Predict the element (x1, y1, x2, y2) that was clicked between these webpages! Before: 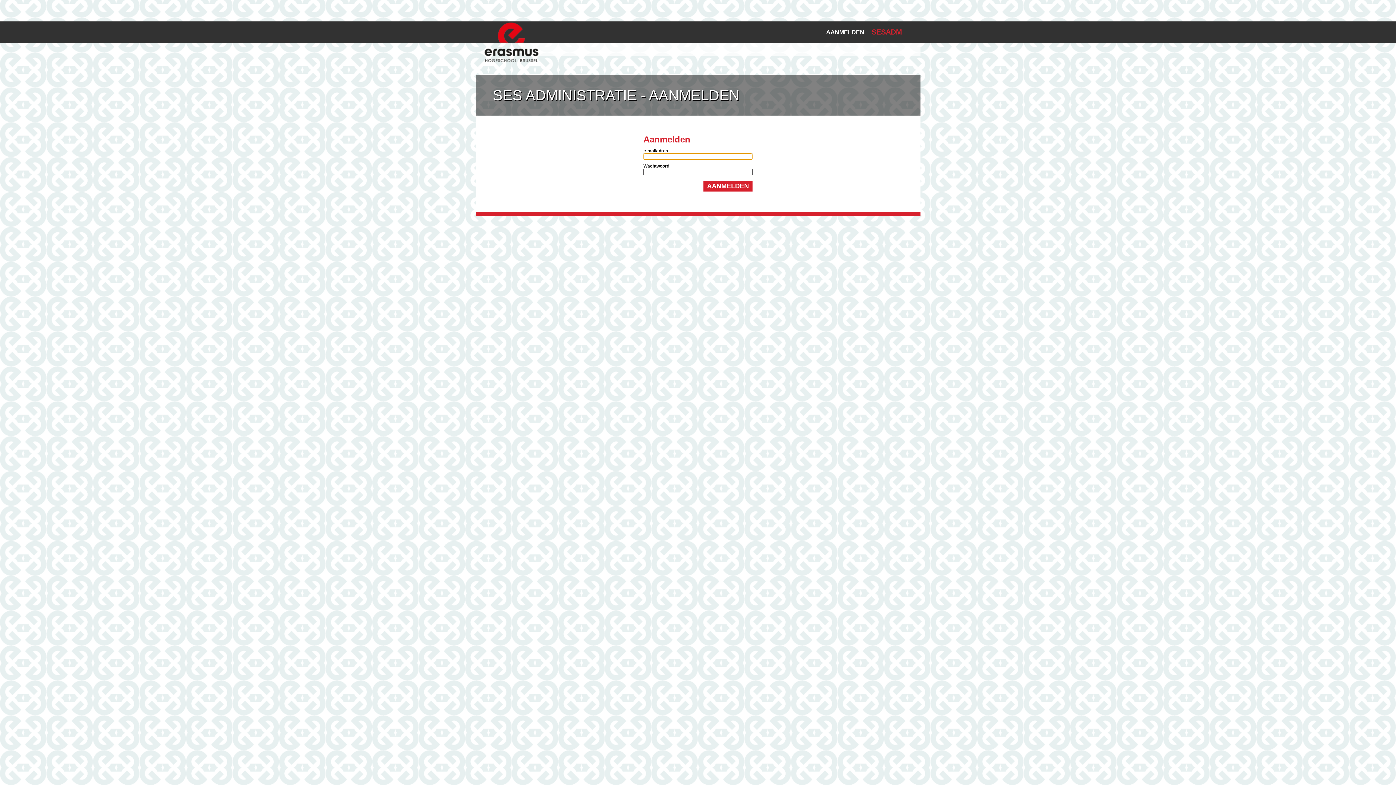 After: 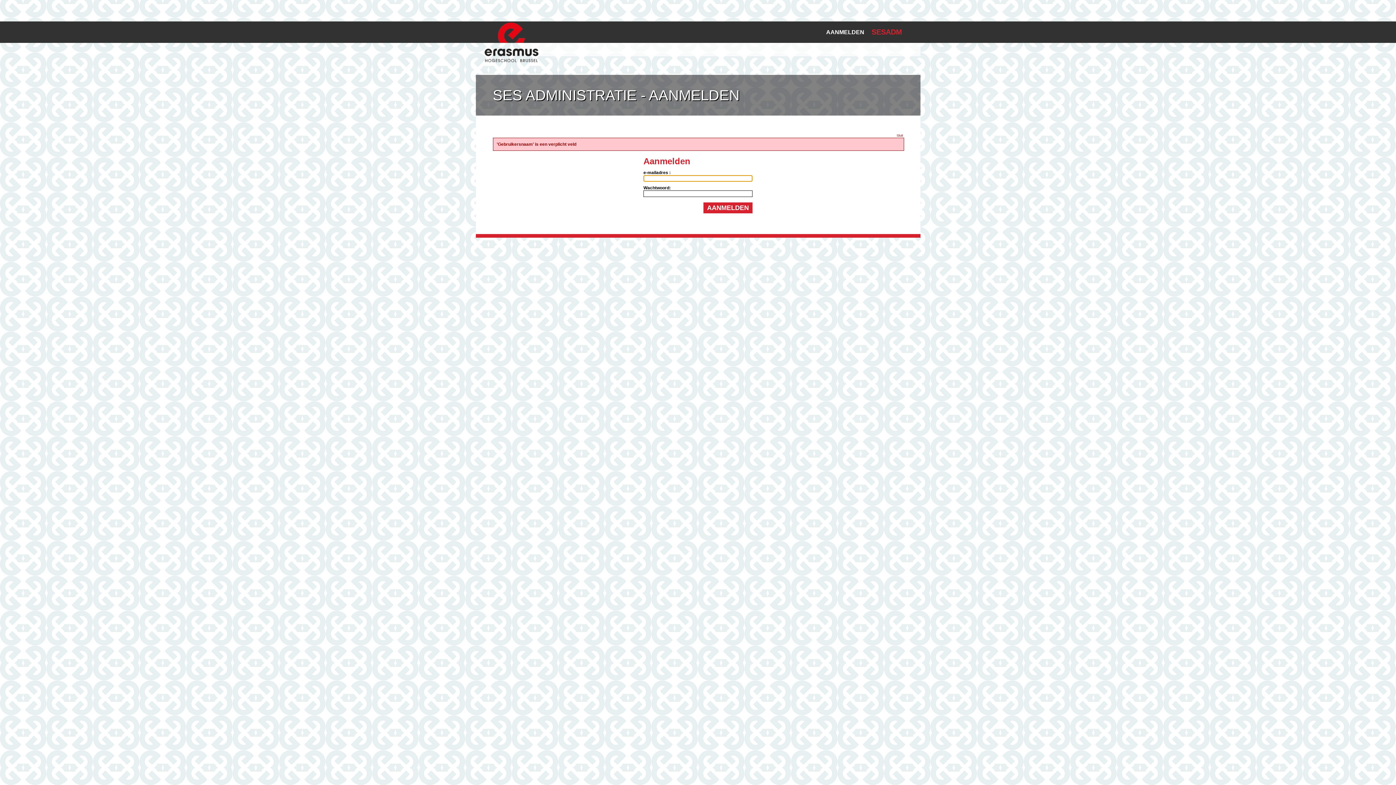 Action: bbox: (703, 180, 752, 191) label: AANMELDEN